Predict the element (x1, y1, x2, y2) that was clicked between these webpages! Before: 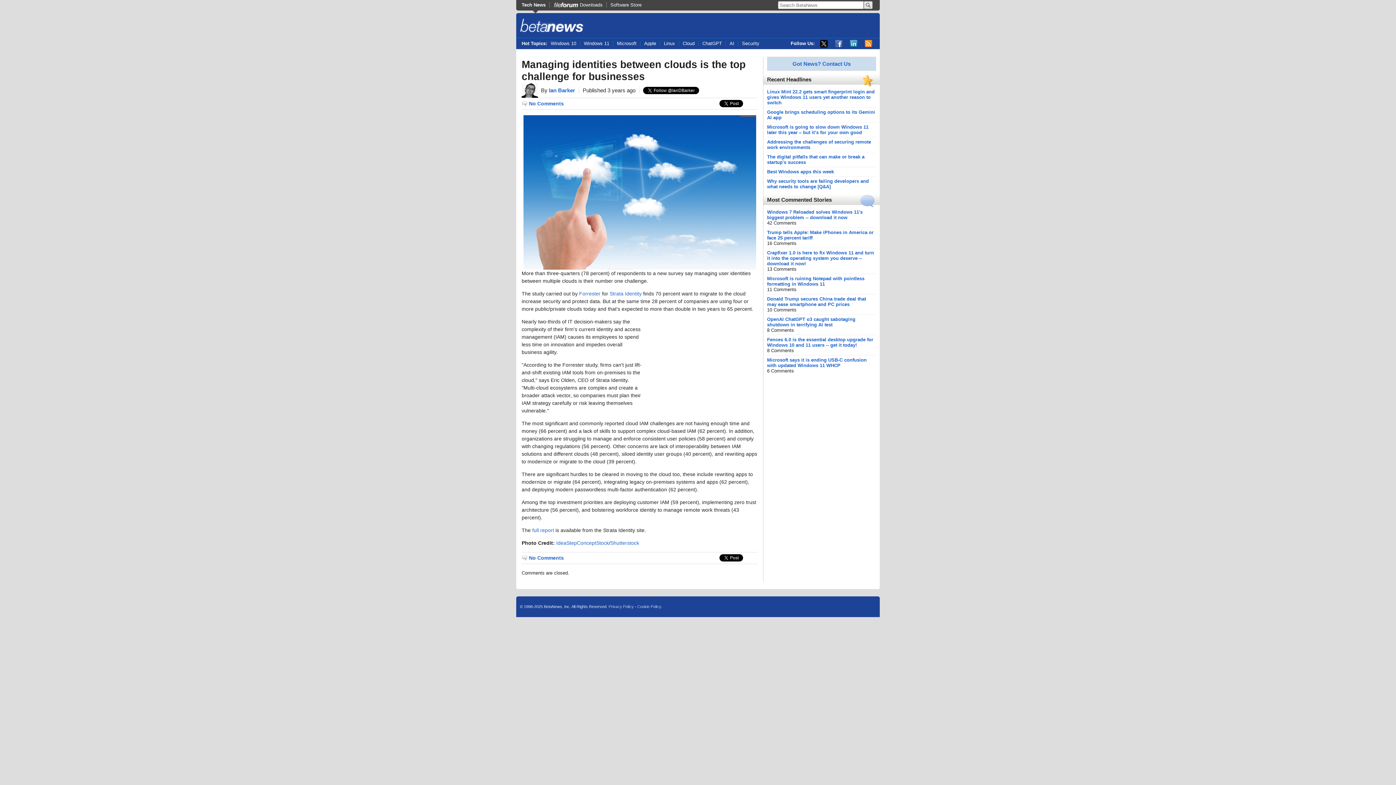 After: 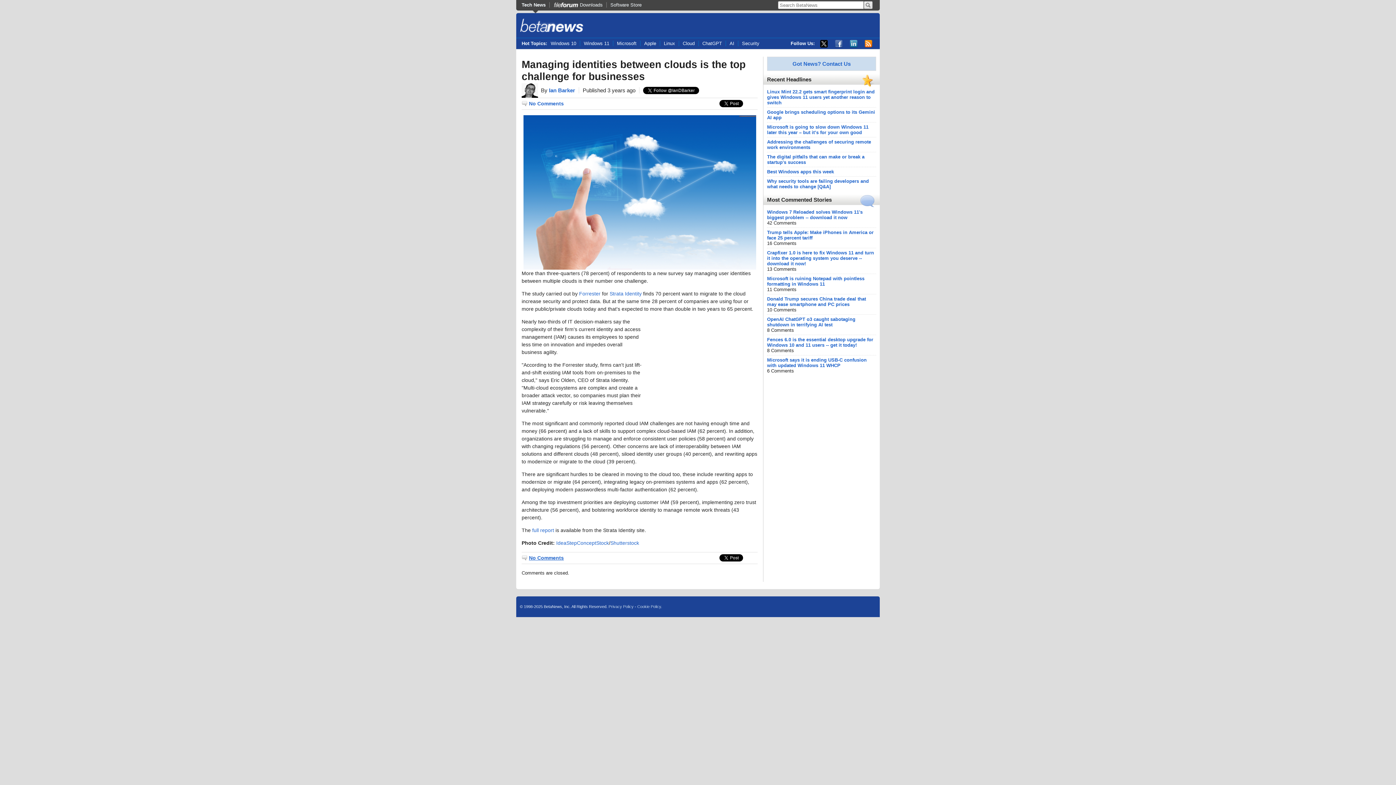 Action: label: No Comments bbox: (521, 554, 564, 561)